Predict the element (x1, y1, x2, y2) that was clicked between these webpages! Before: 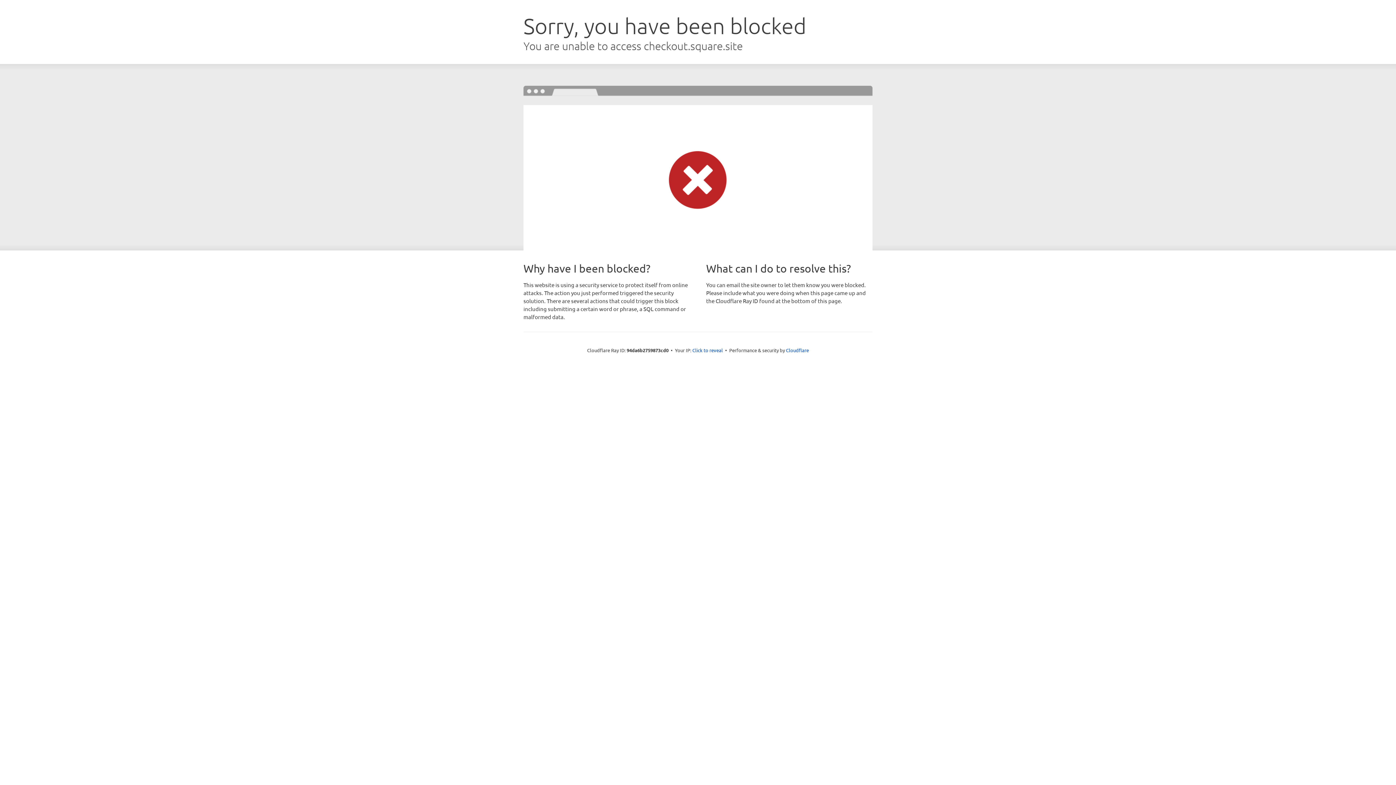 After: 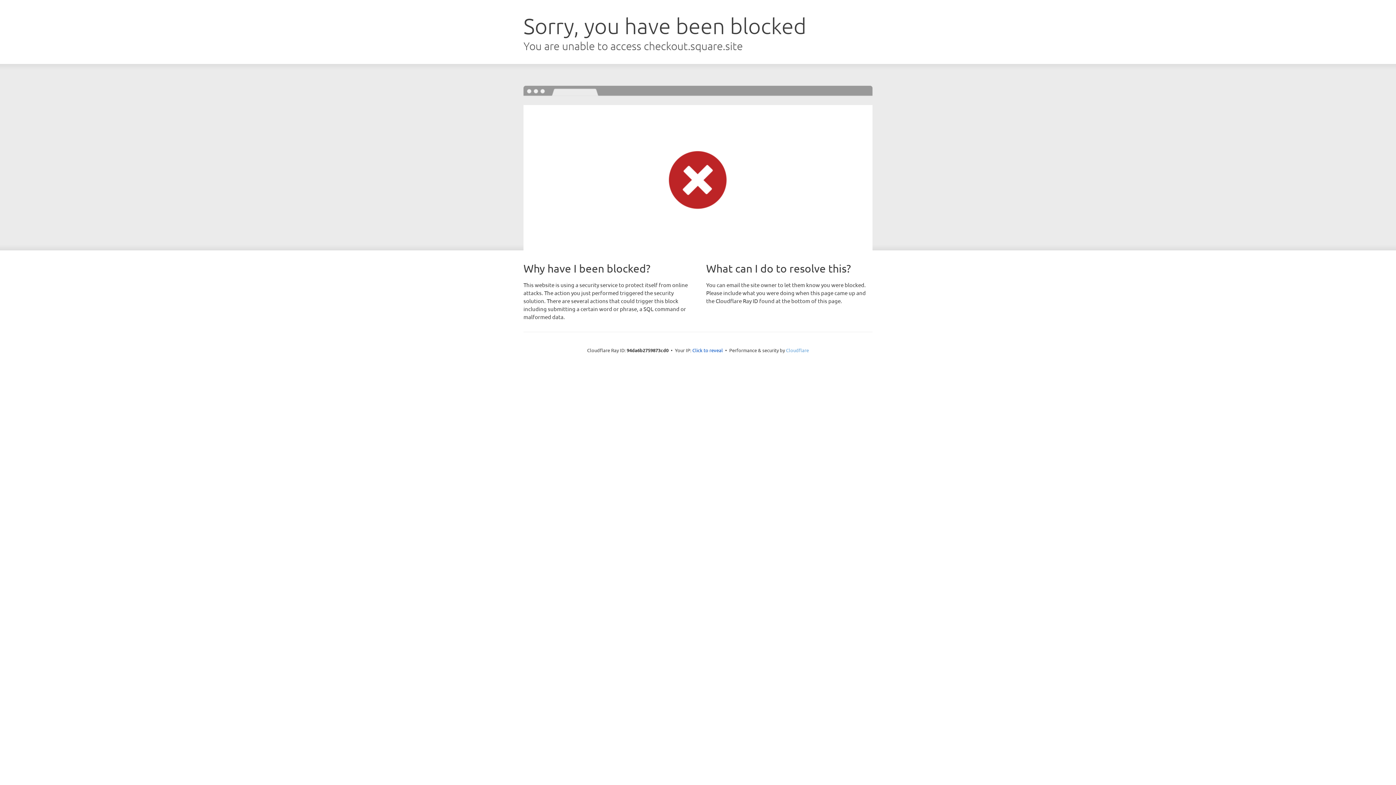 Action: label: Cloudflare bbox: (786, 347, 809, 353)